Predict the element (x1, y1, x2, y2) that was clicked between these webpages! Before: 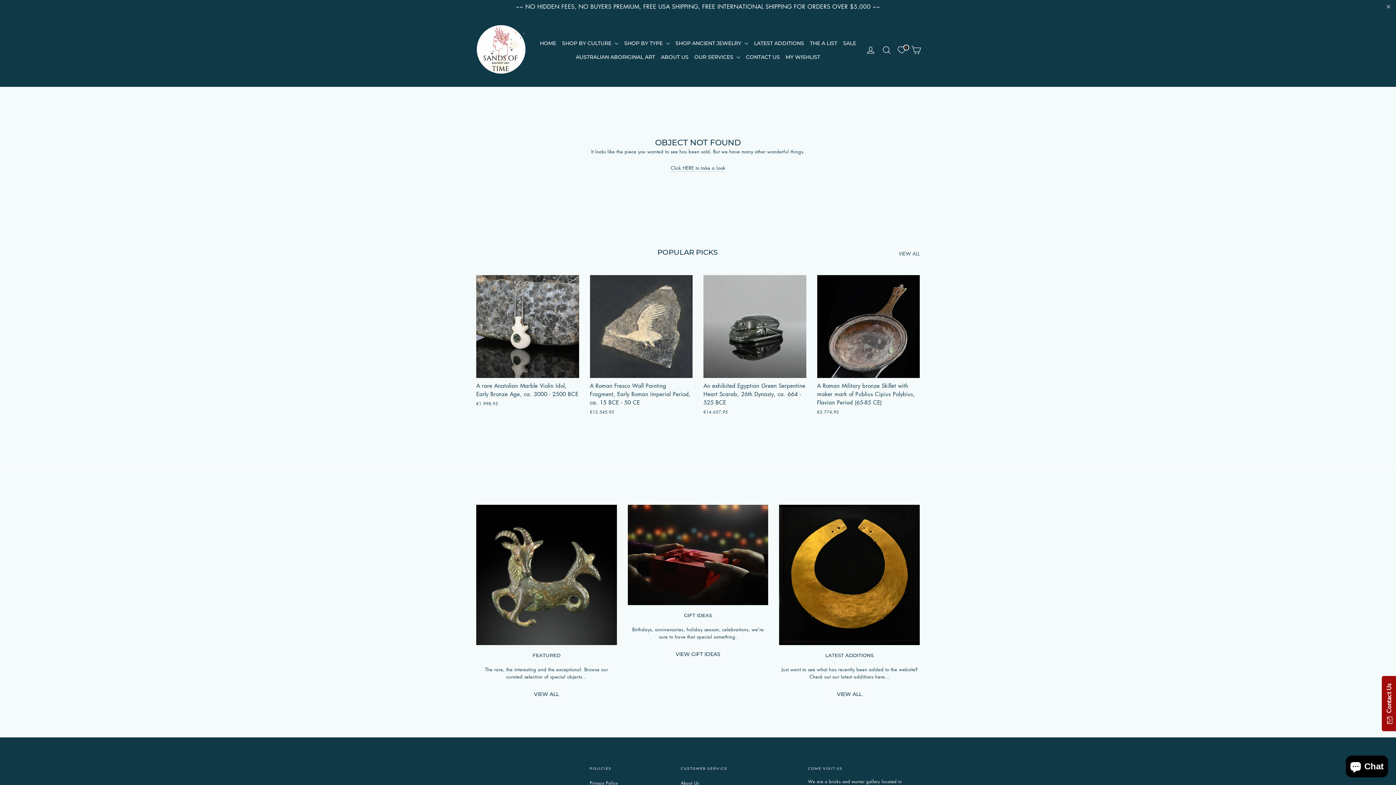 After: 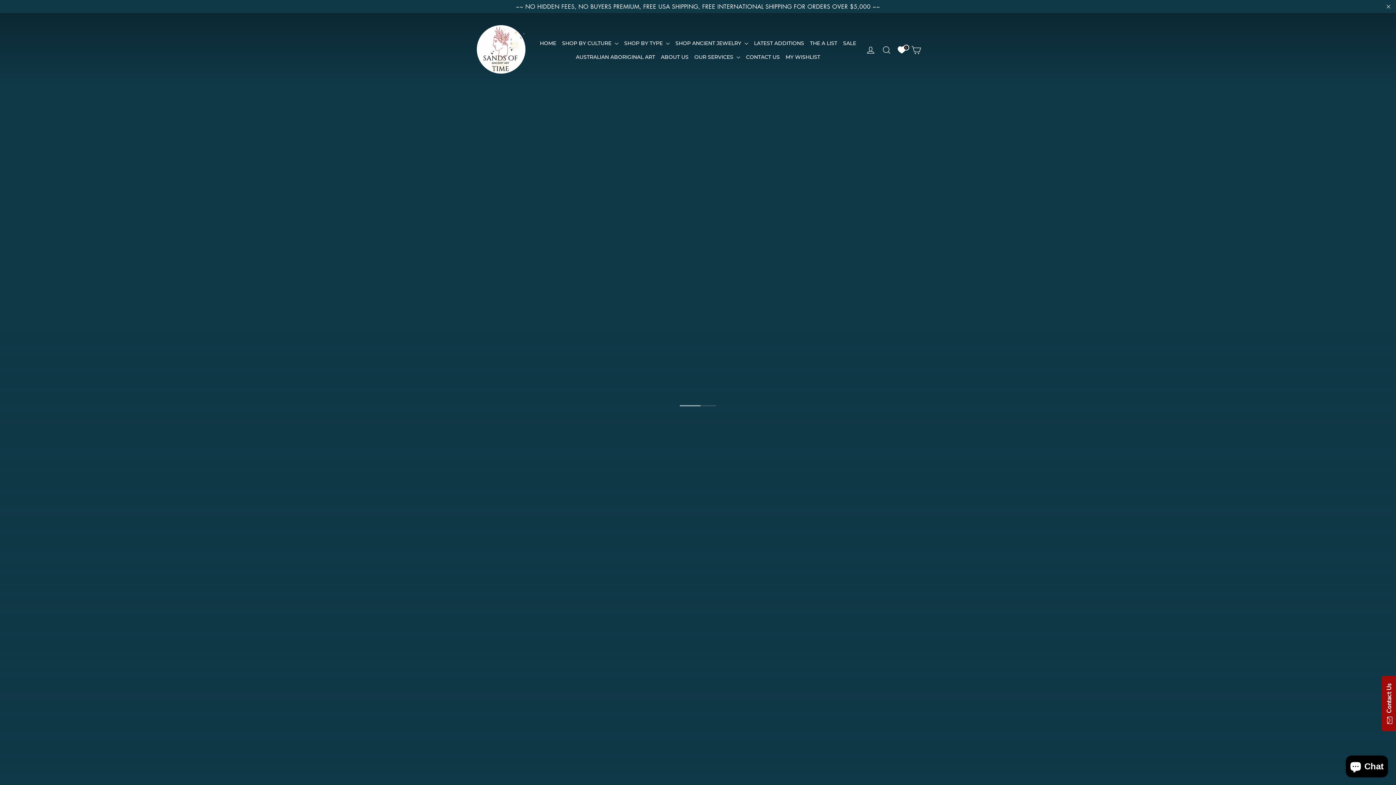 Action: bbox: (537, 36, 559, 50) label: HOME